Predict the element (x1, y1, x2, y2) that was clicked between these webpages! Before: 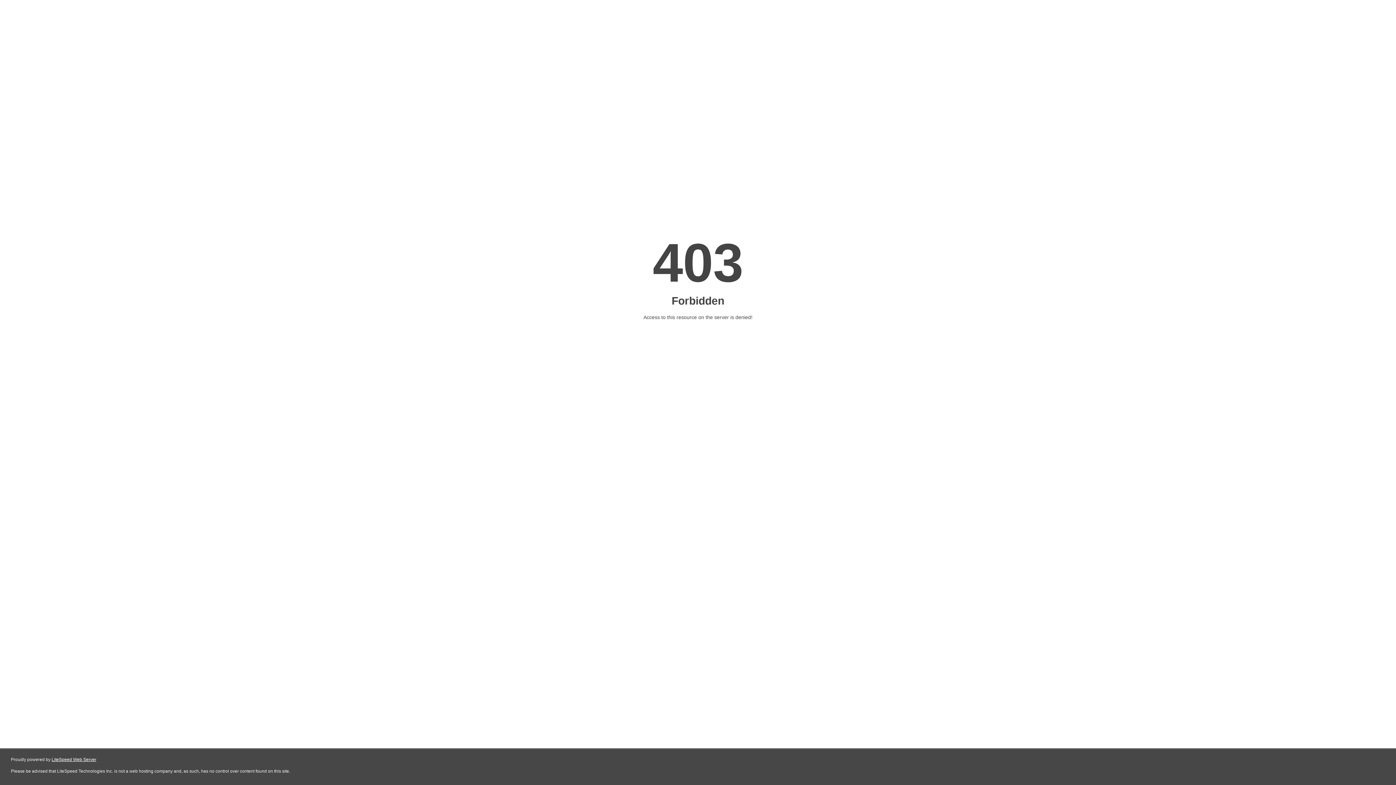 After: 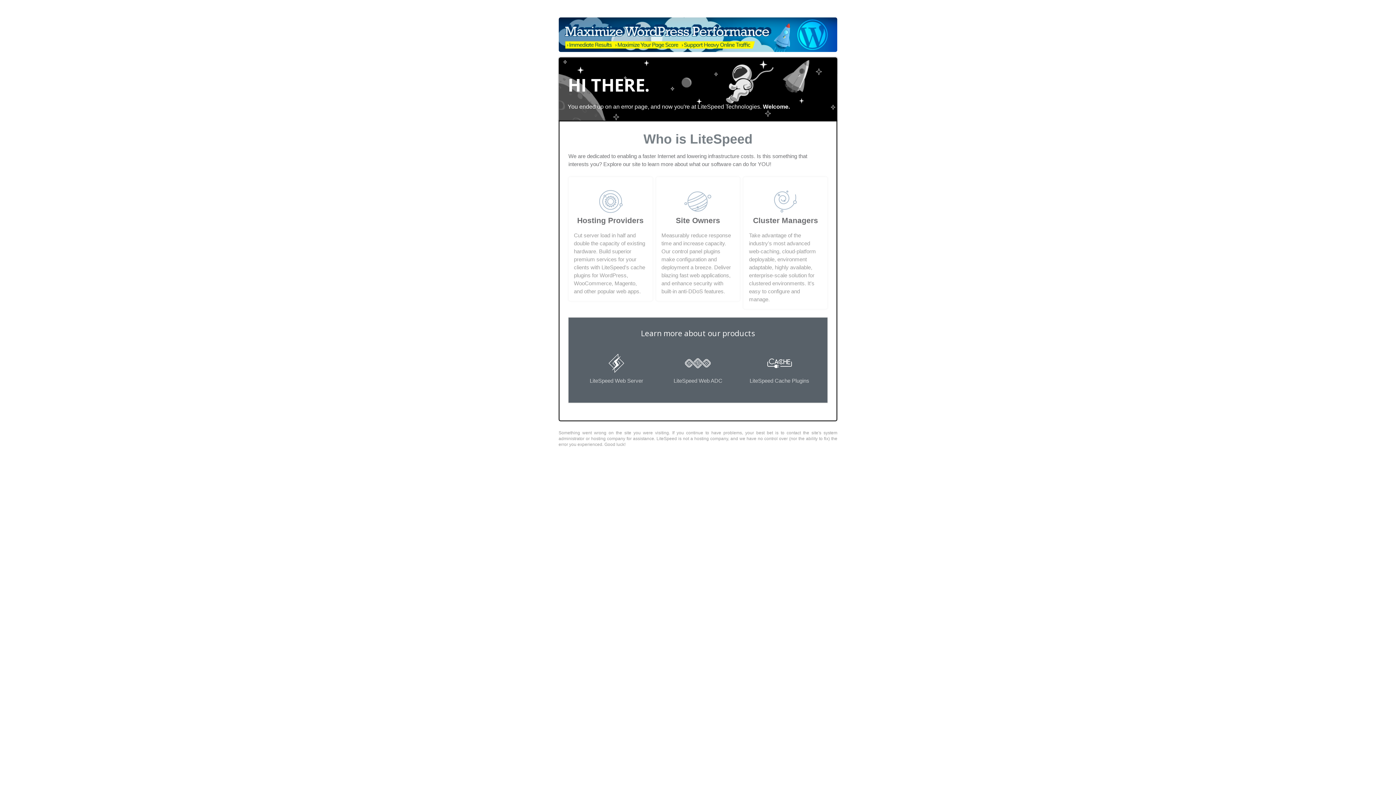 Action: label: LiteSpeed Web Server bbox: (51, 757, 96, 762)